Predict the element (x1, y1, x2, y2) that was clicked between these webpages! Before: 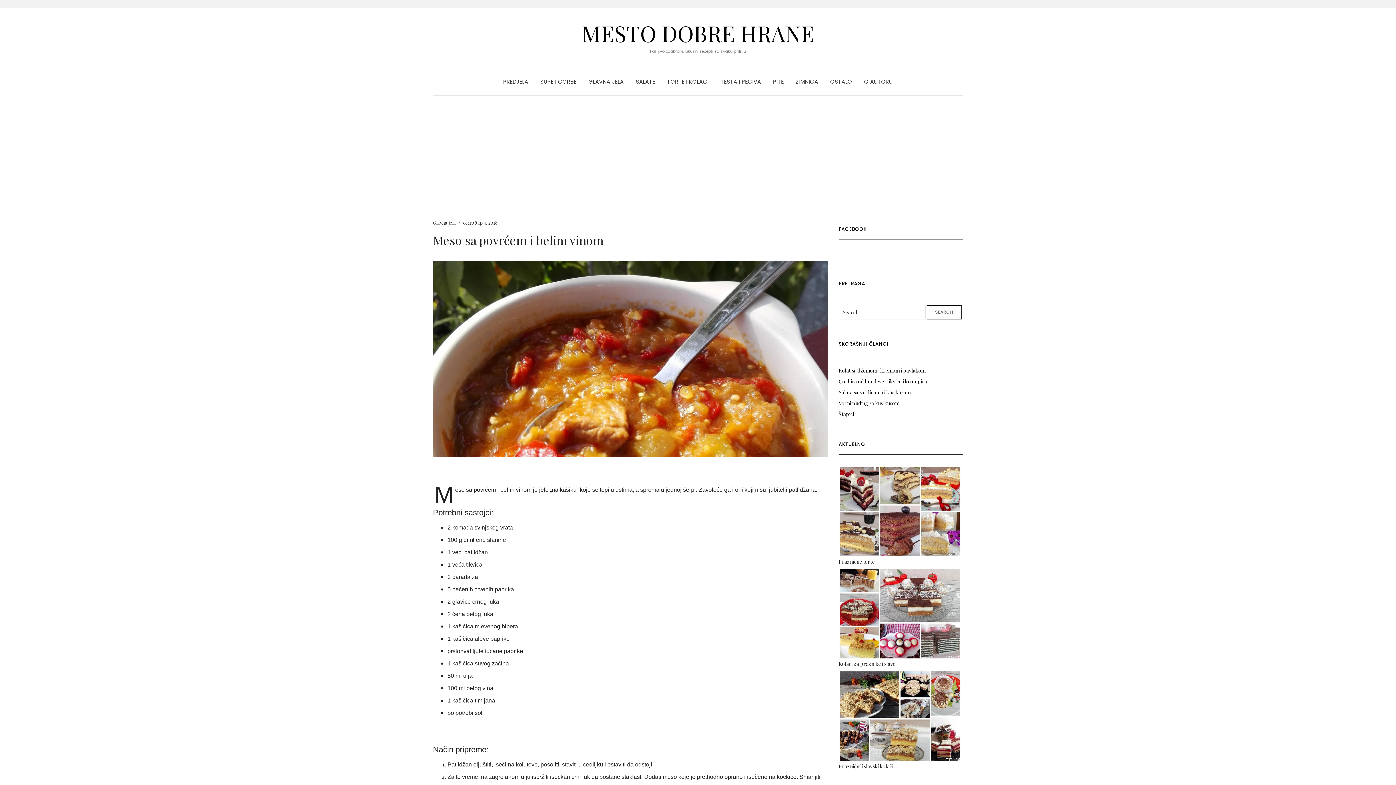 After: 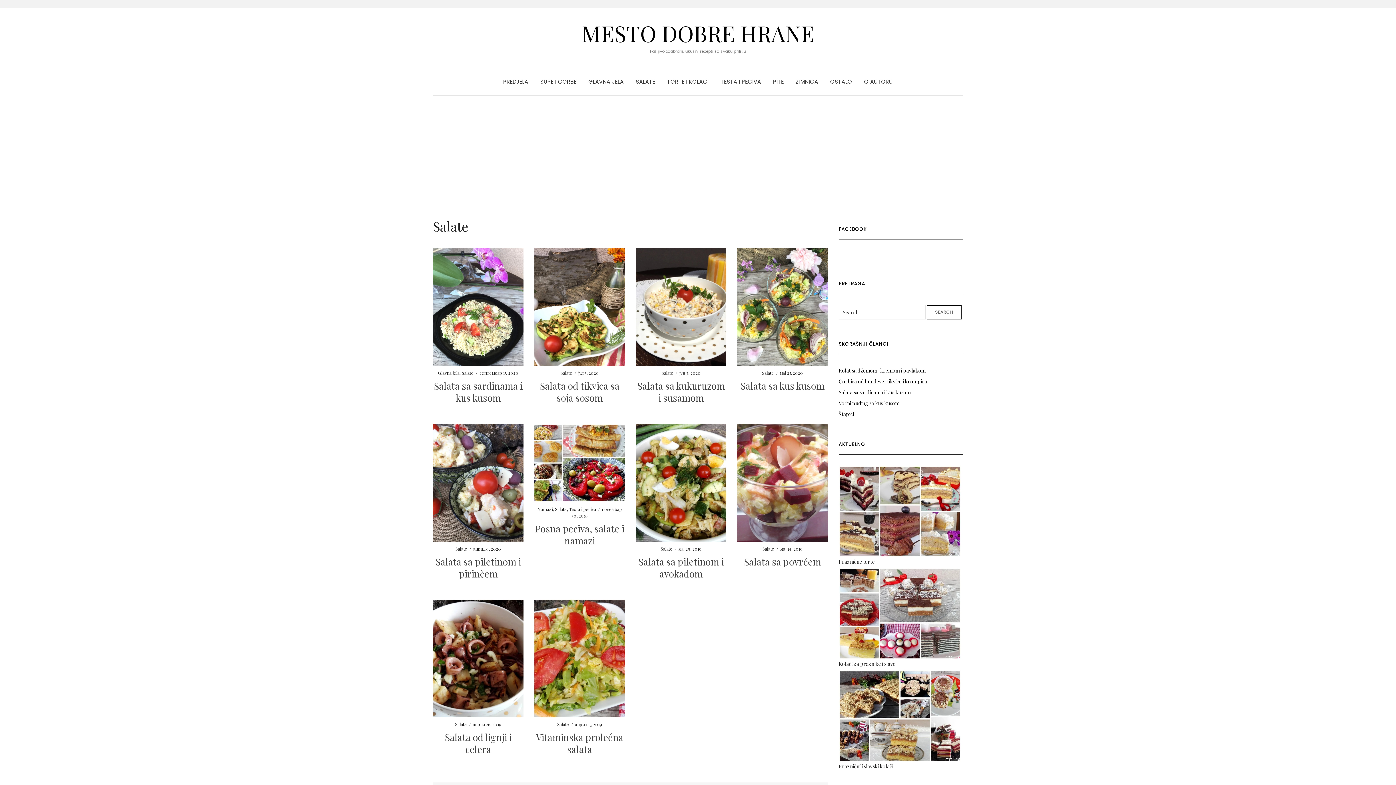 Action: bbox: (635, 68, 655, 95) label: SALATE